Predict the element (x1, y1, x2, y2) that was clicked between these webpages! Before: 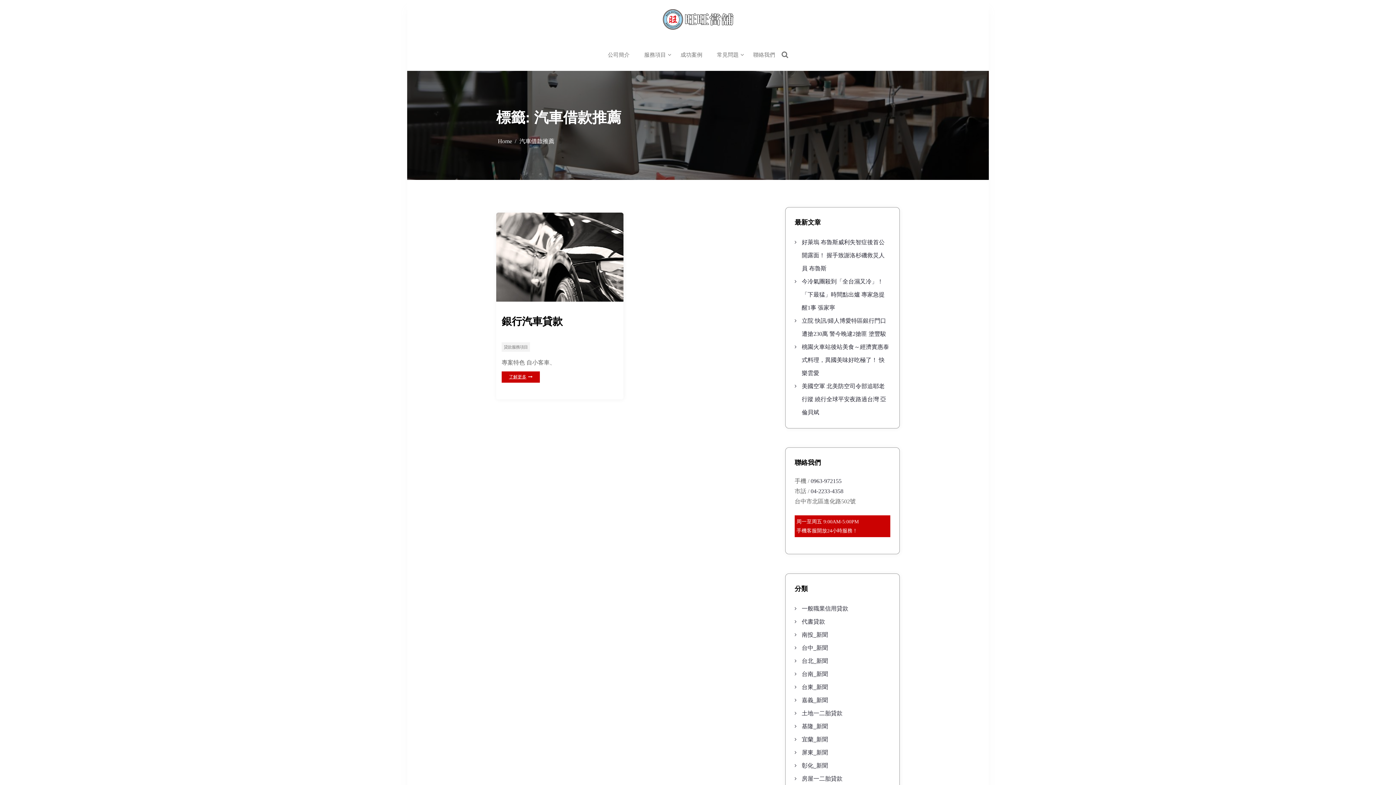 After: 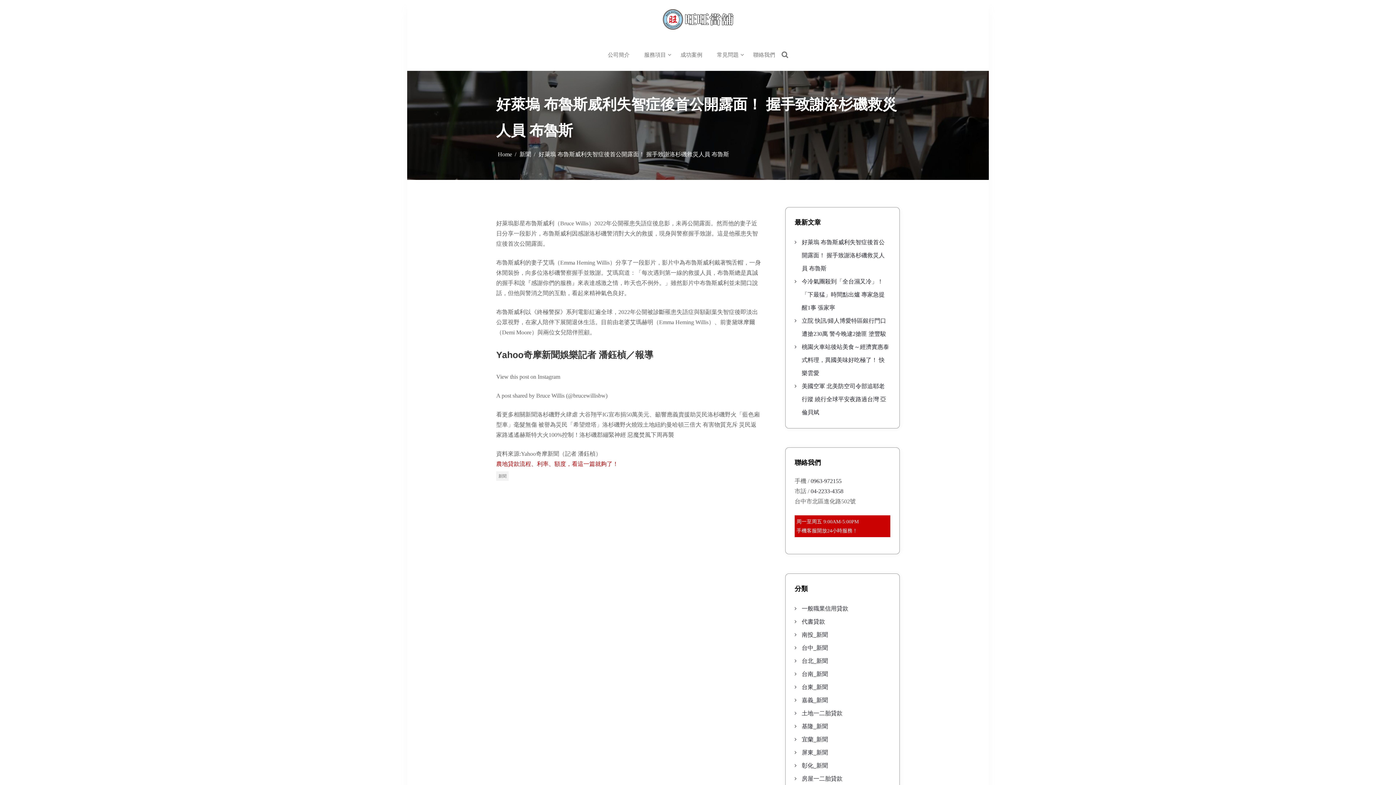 Action: bbox: (802, 239, 884, 271) label: 好萊塢 布魯斯威利失智症後首公開露面！ 握手致謝洛杉磯救災人員 布魯斯